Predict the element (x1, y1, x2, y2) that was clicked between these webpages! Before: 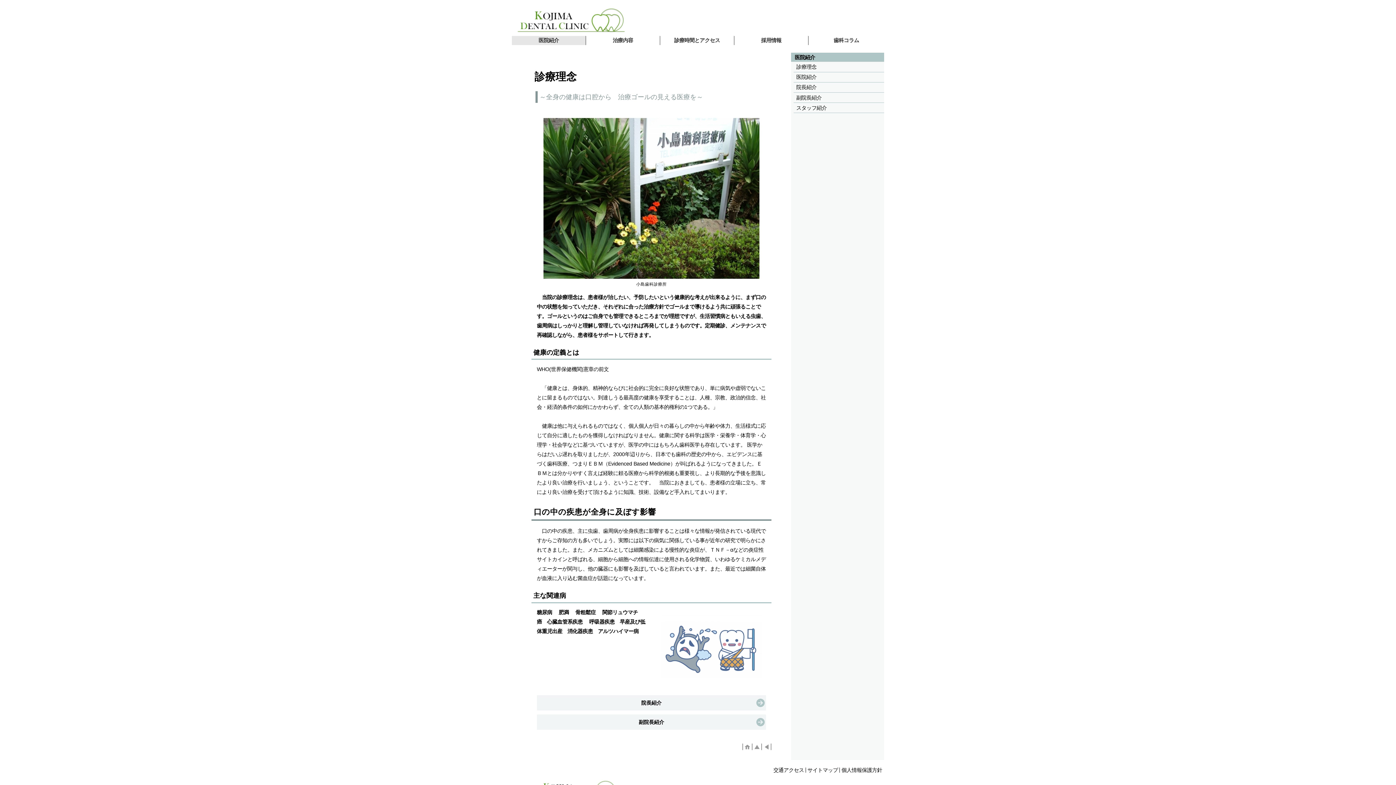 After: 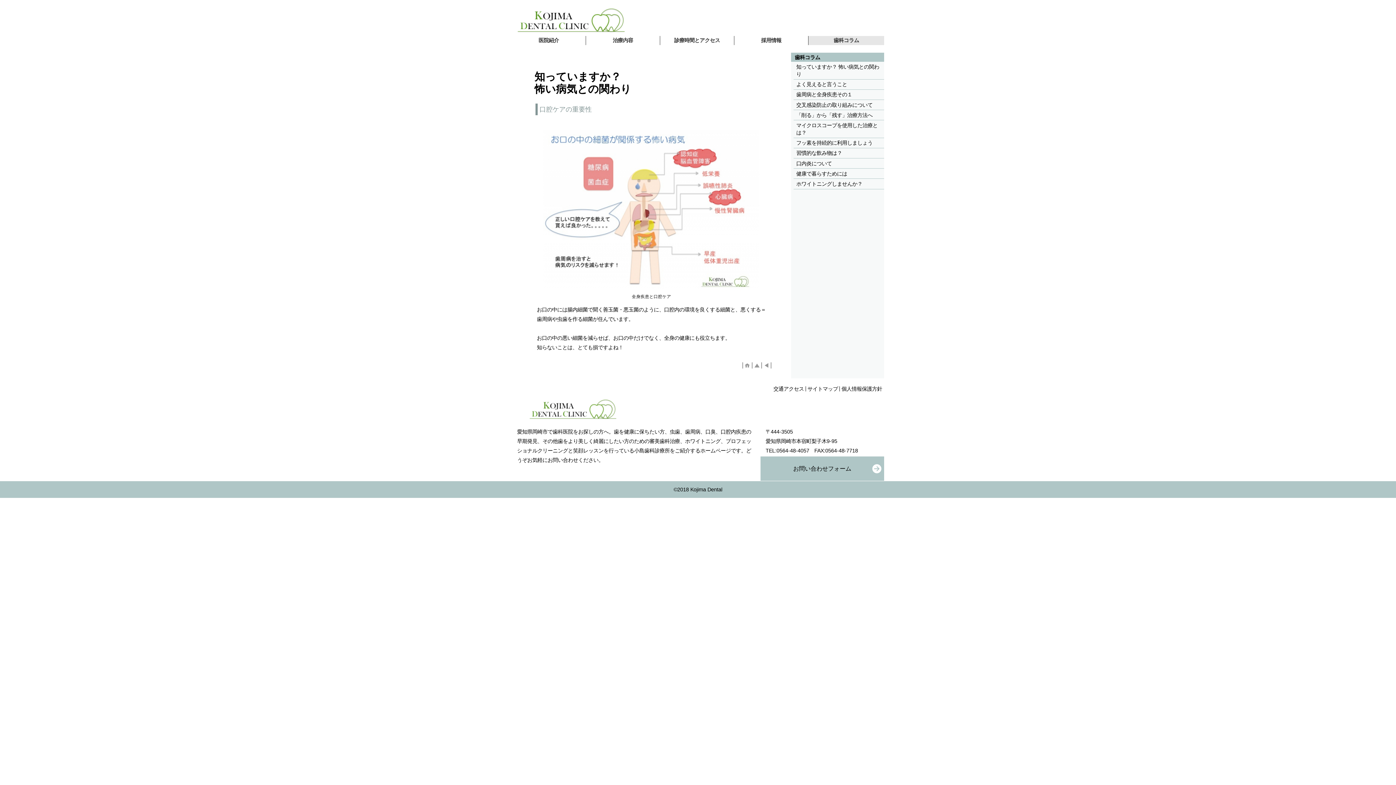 Action: label: 歯科コラム bbox: (808, 36, 884, 45)